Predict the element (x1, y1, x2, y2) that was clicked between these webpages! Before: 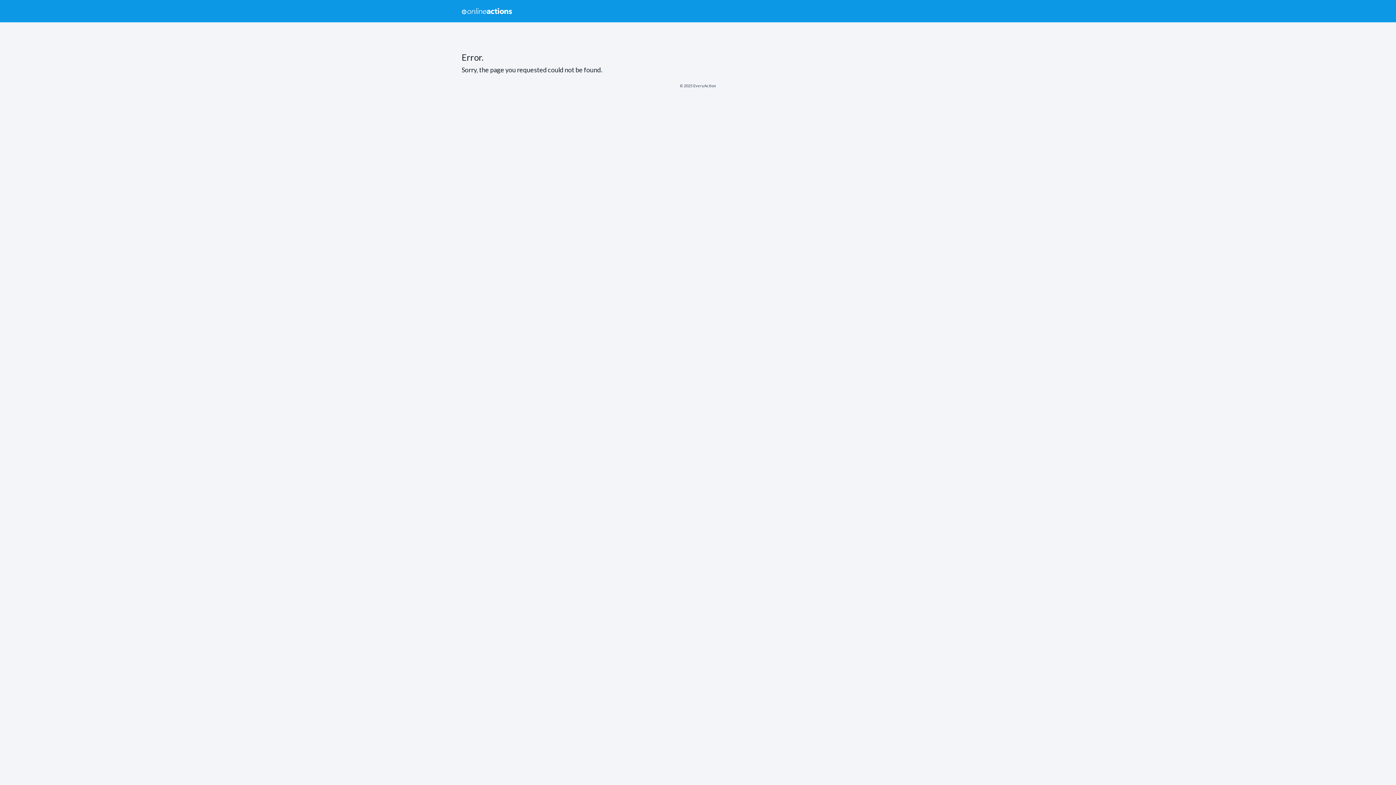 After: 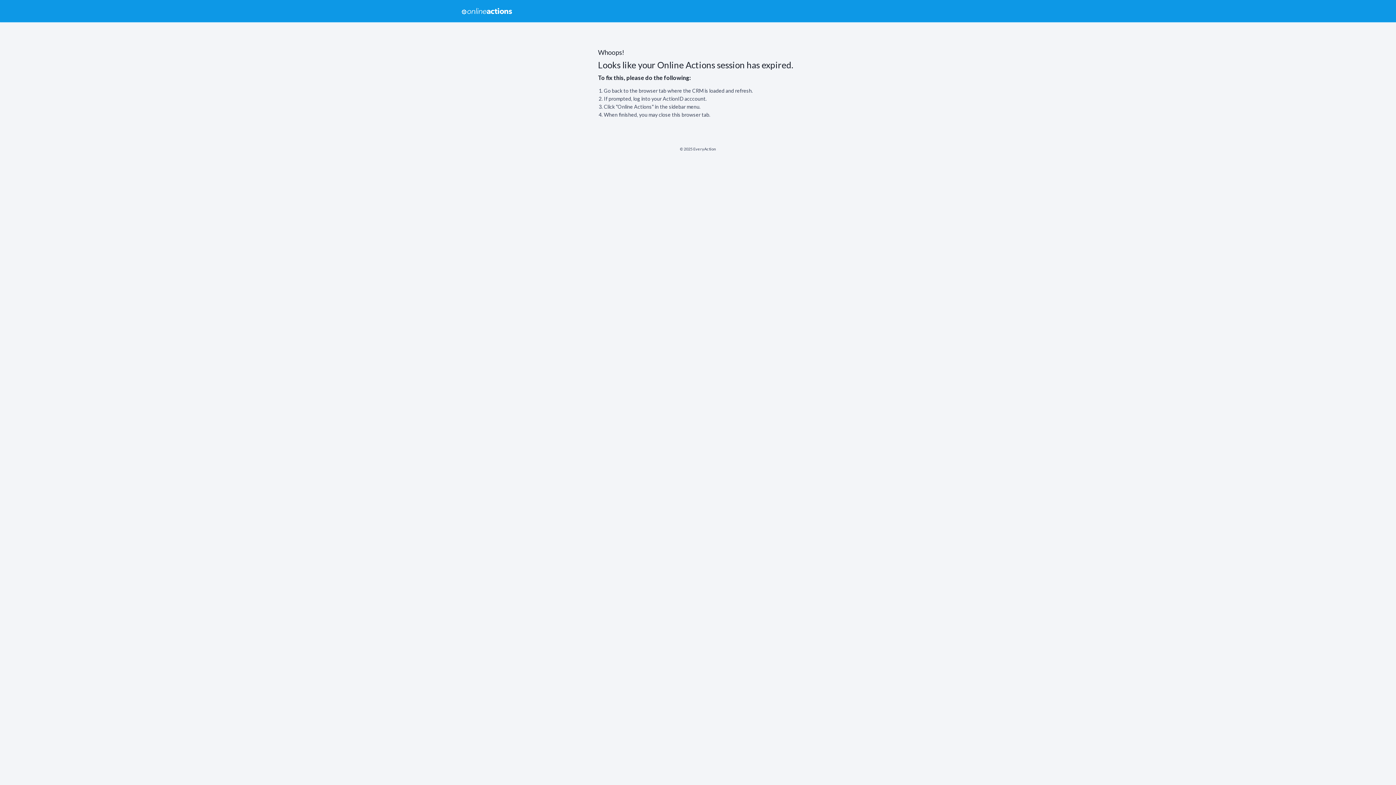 Action: label: Online Actions bbox: (453, 0, 521, 22)